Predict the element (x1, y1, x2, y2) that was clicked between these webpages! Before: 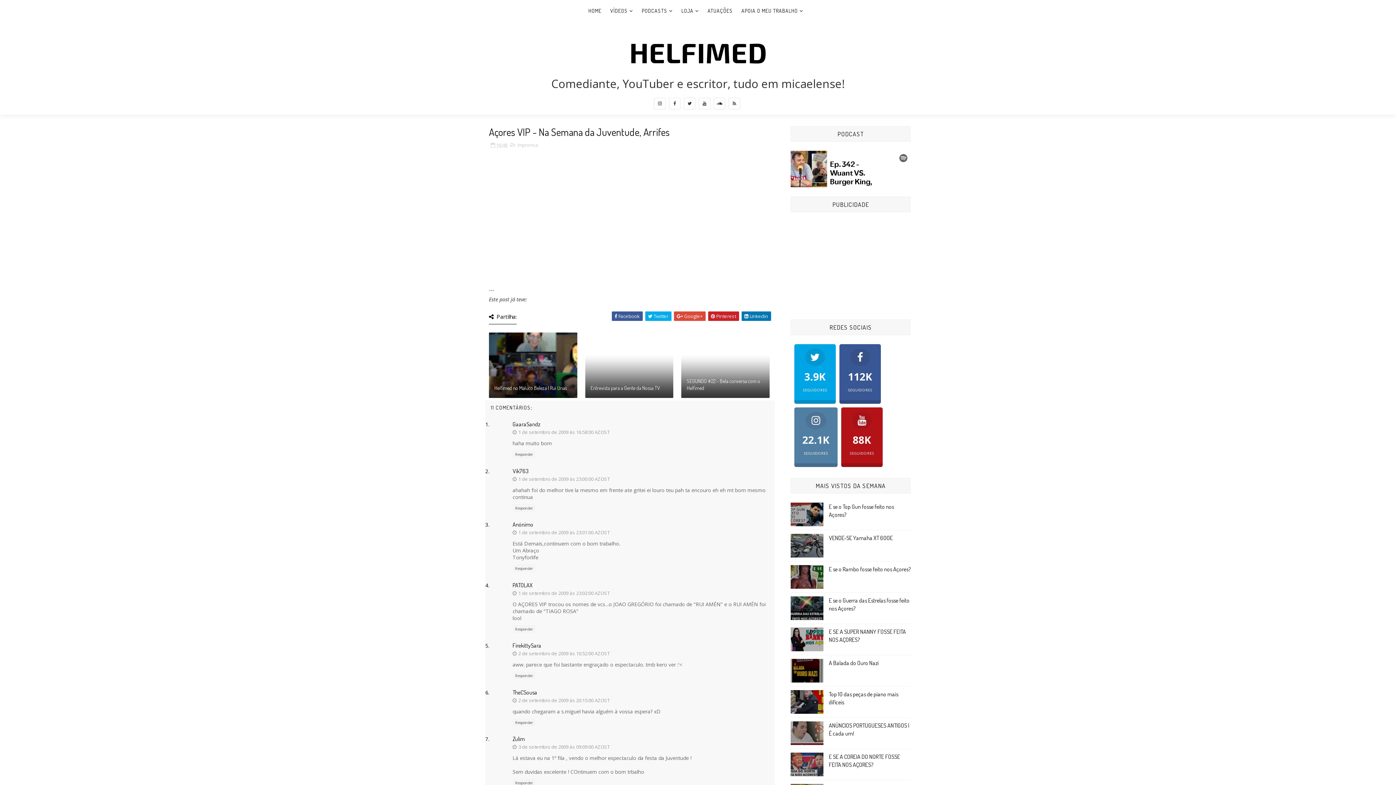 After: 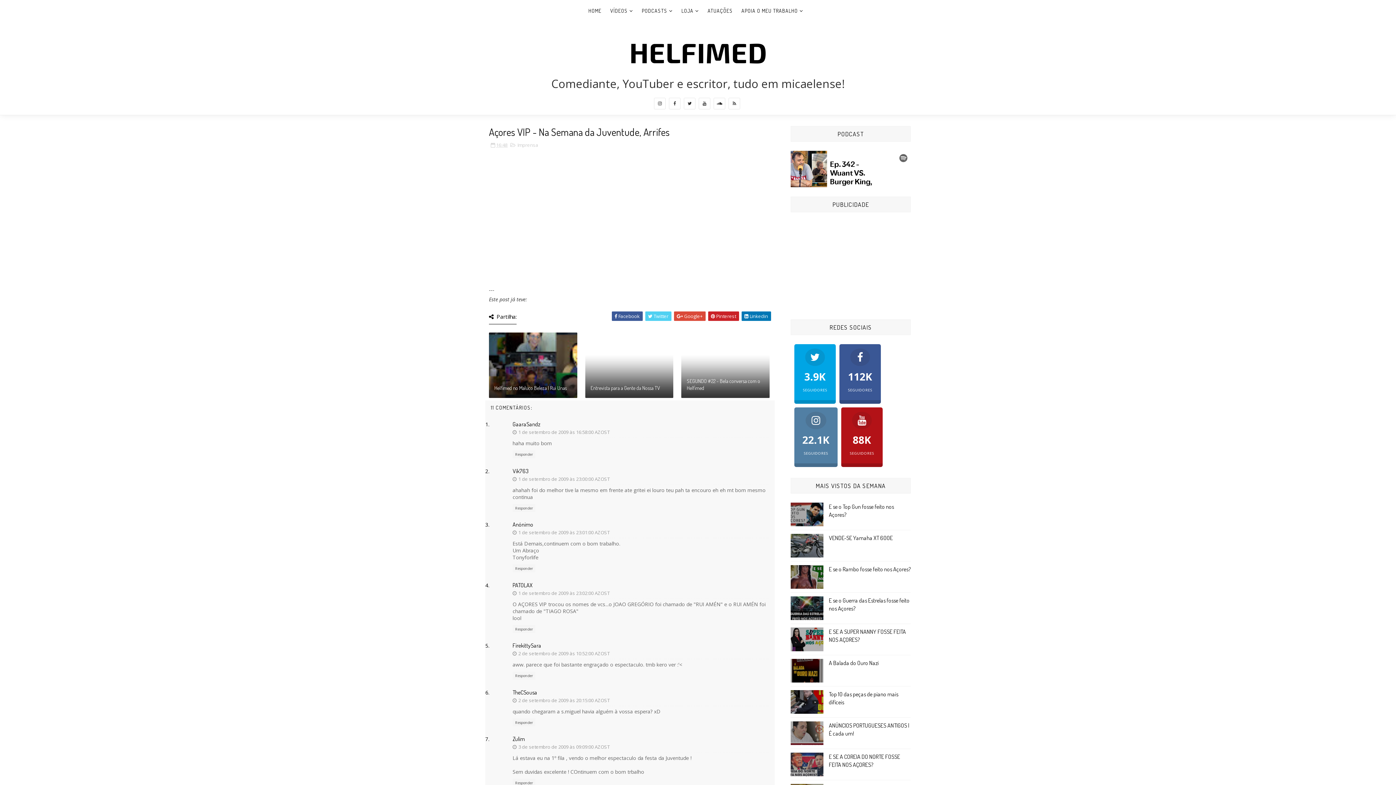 Action: label:  Twitter bbox: (645, 311, 671, 321)